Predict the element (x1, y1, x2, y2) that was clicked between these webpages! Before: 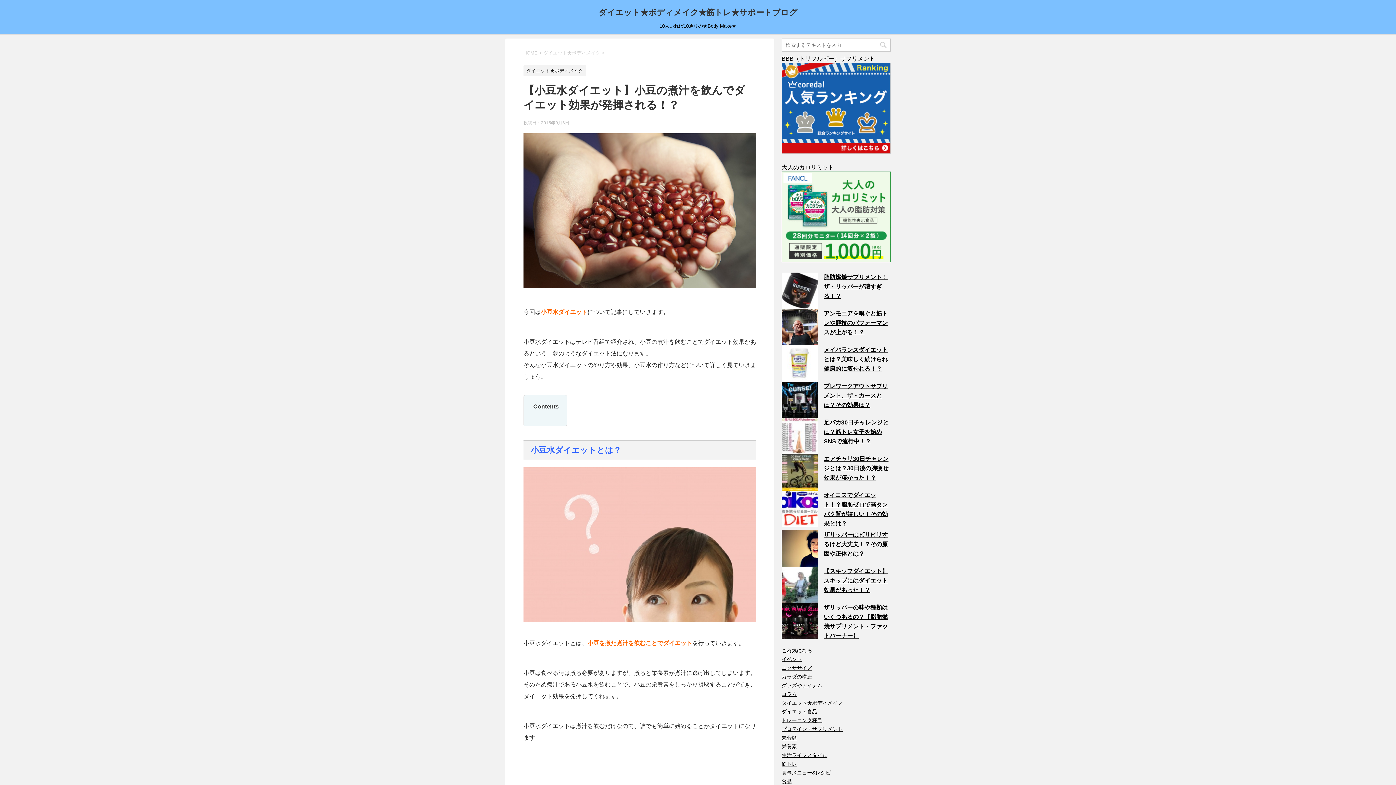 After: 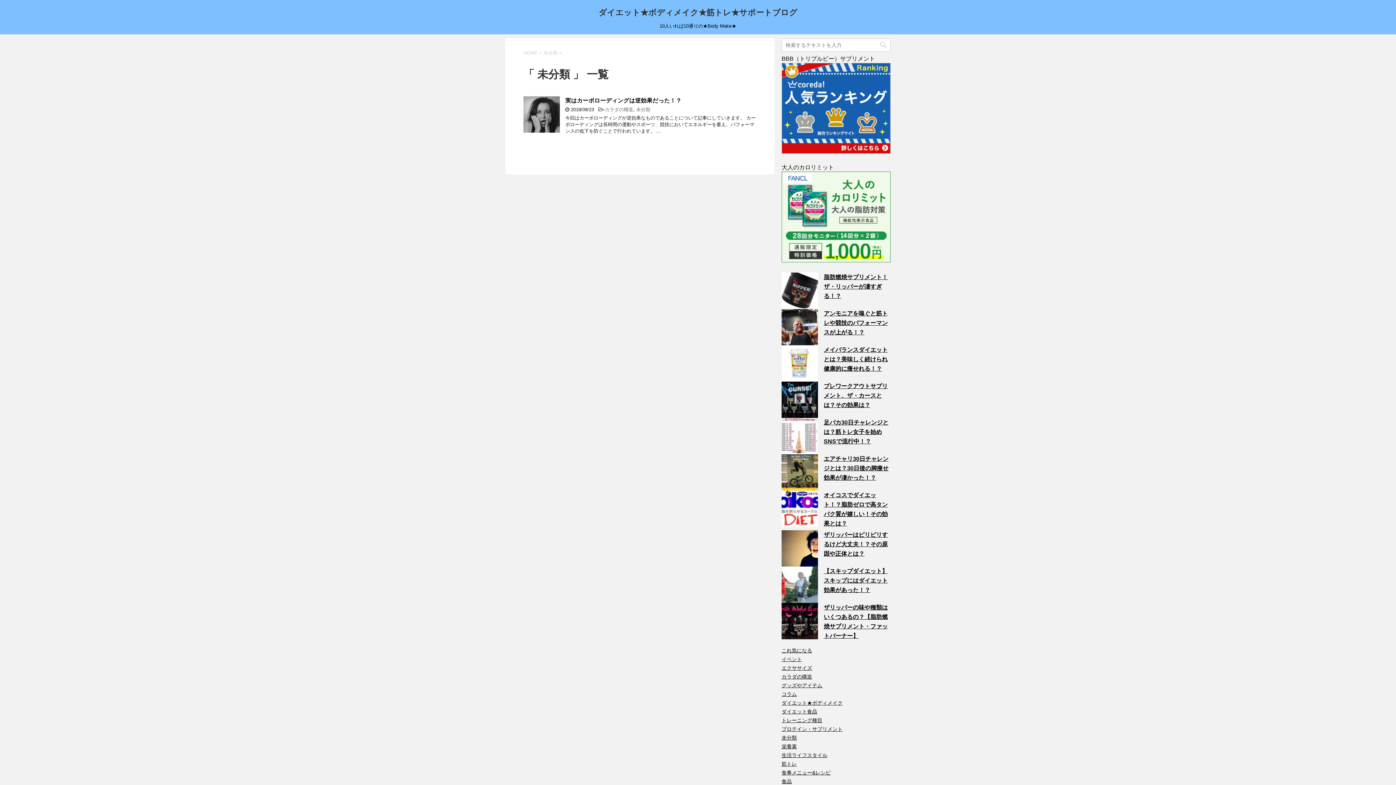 Action: label: 未分類 bbox: (781, 735, 797, 741)